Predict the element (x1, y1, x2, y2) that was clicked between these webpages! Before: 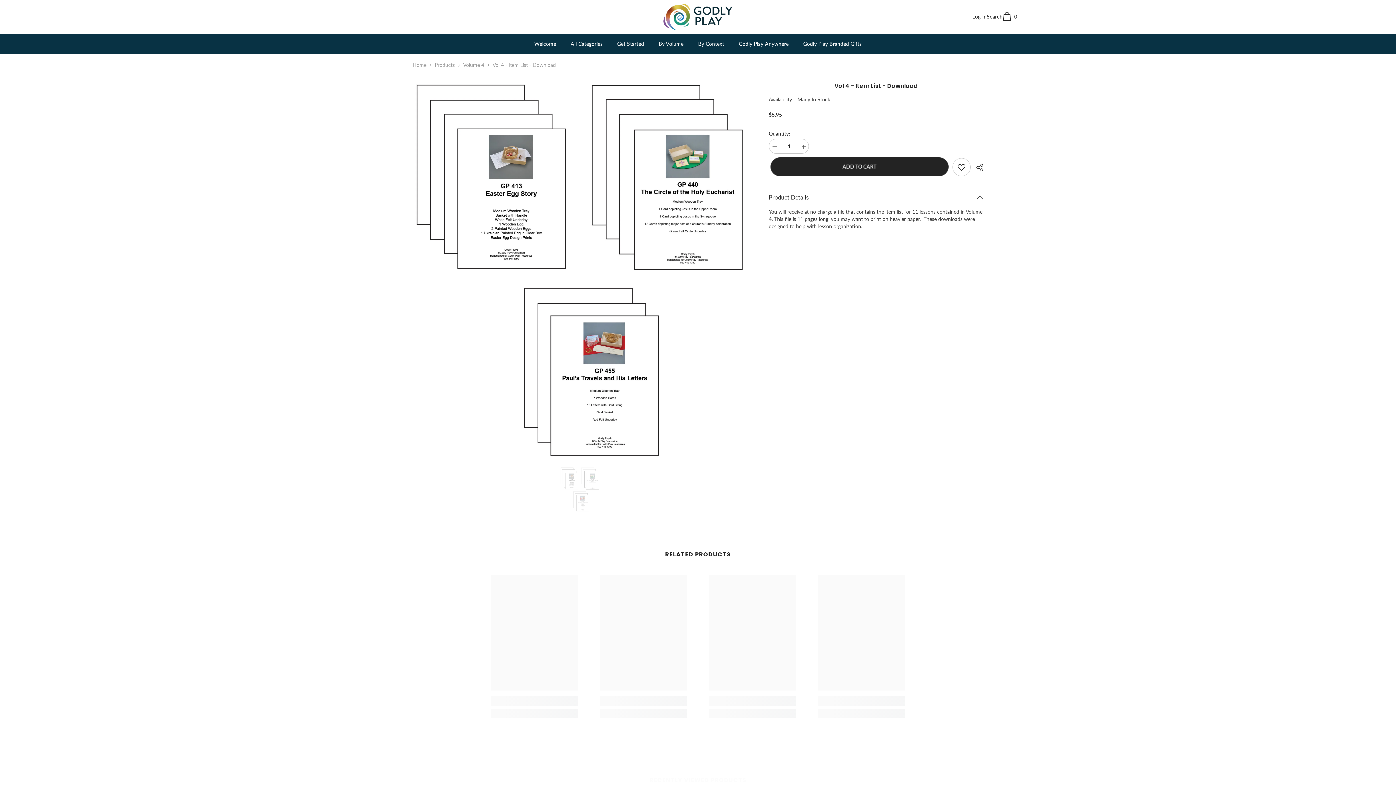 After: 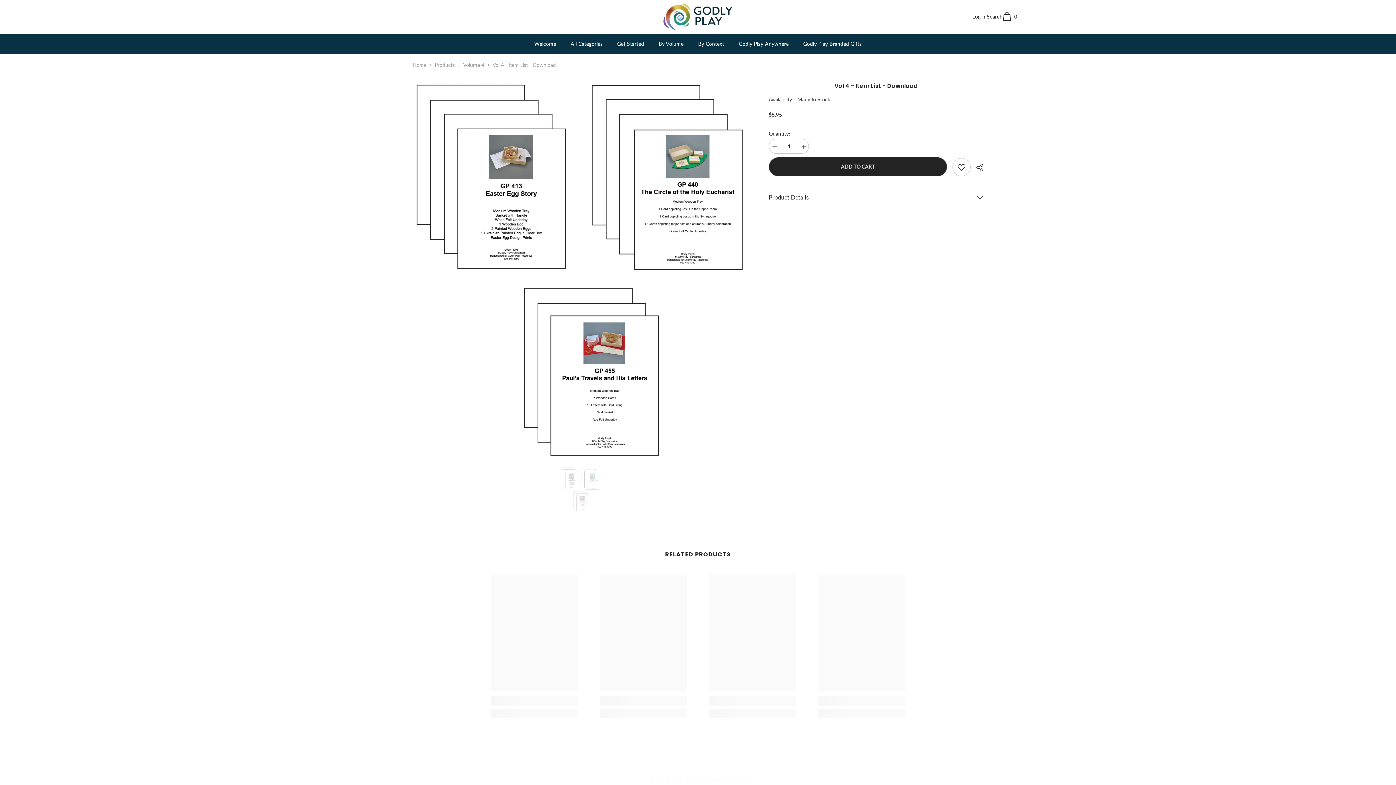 Action: bbox: (768, 188, 983, 206) label: Product Details